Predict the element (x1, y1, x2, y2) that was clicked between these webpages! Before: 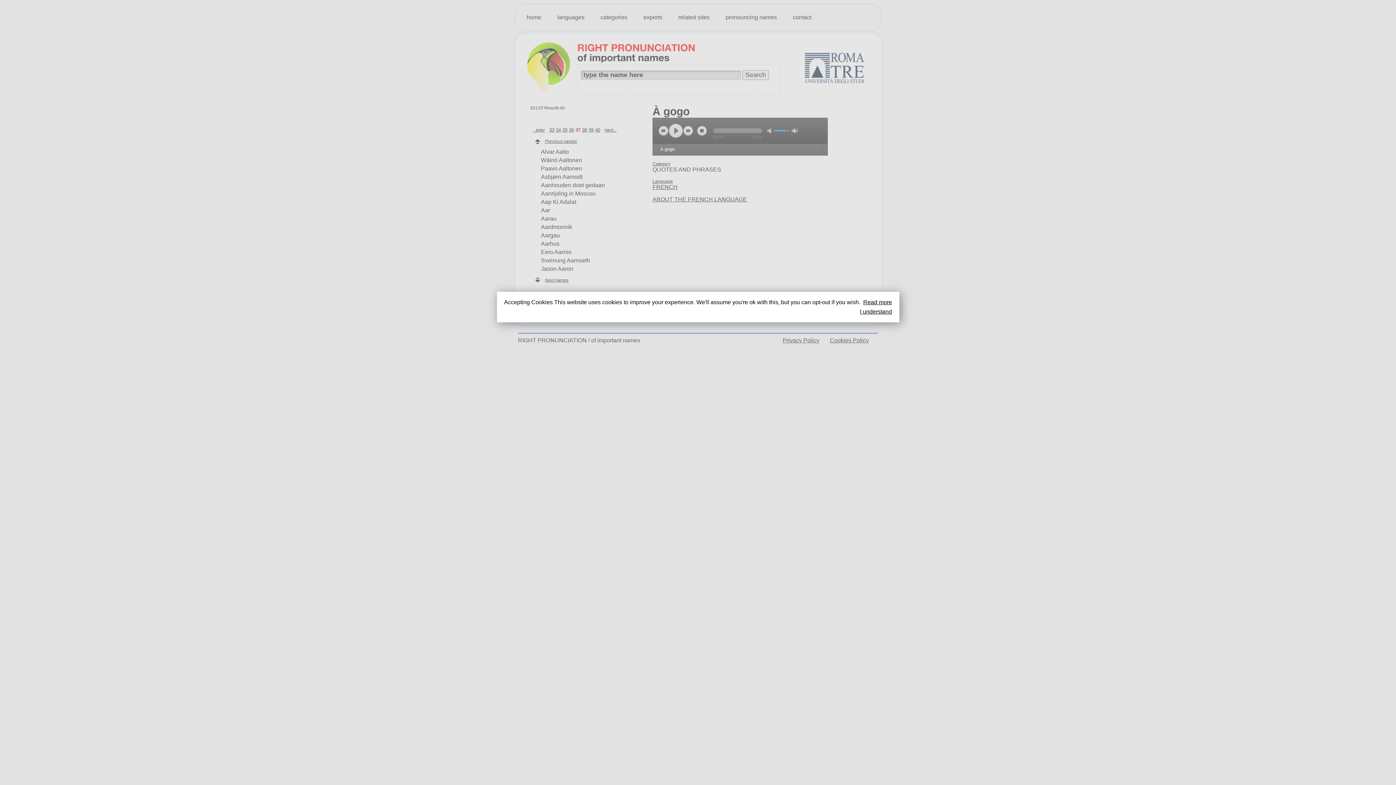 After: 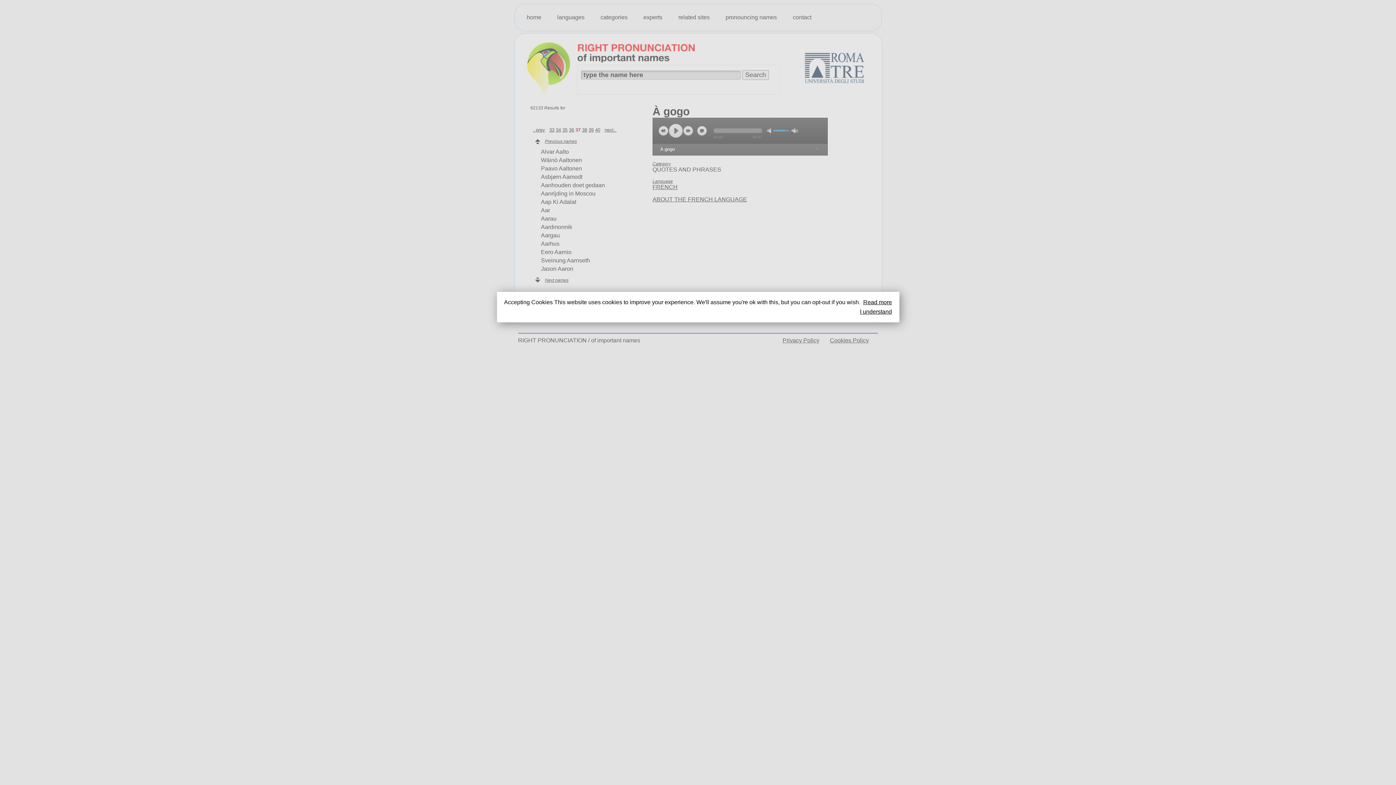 Action: bbox: (863, 299, 892, 305) label: Read more